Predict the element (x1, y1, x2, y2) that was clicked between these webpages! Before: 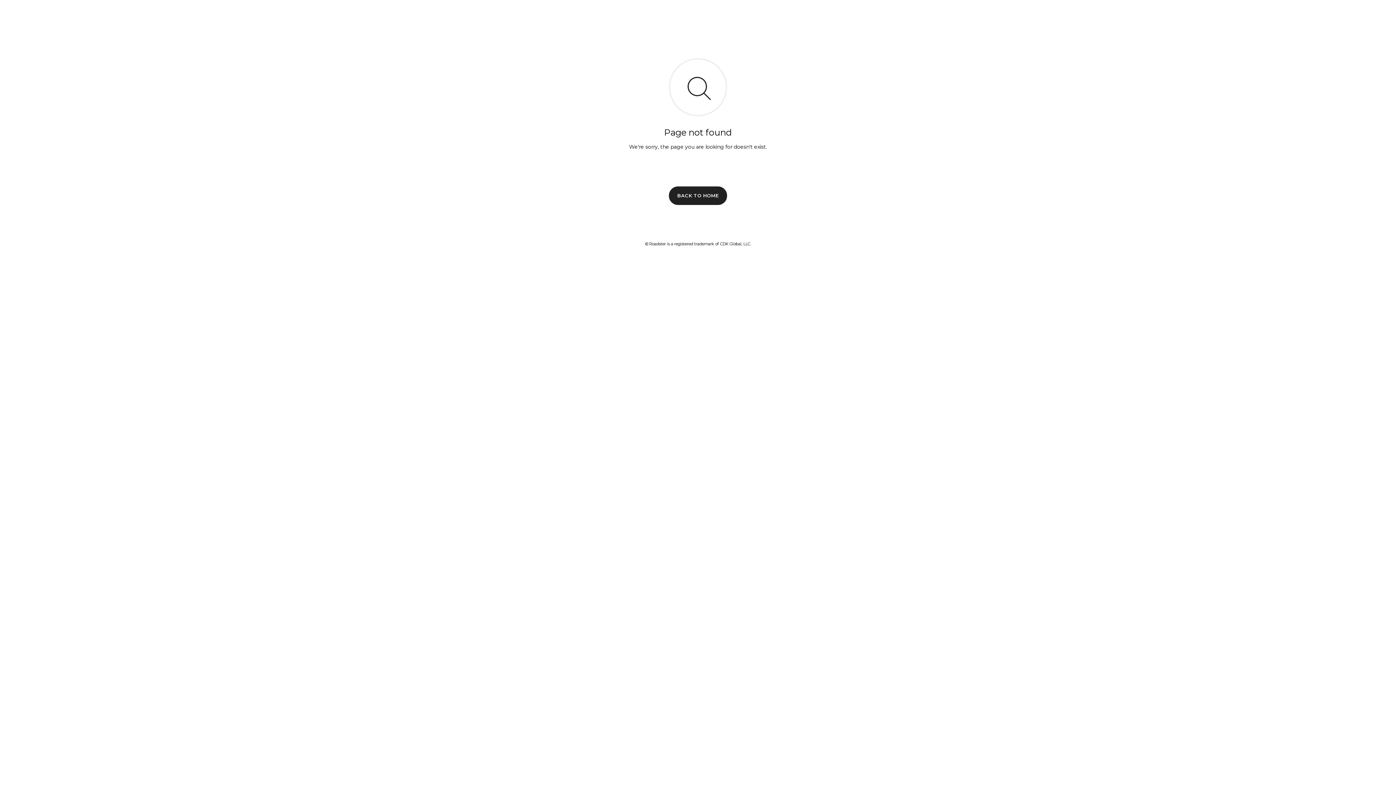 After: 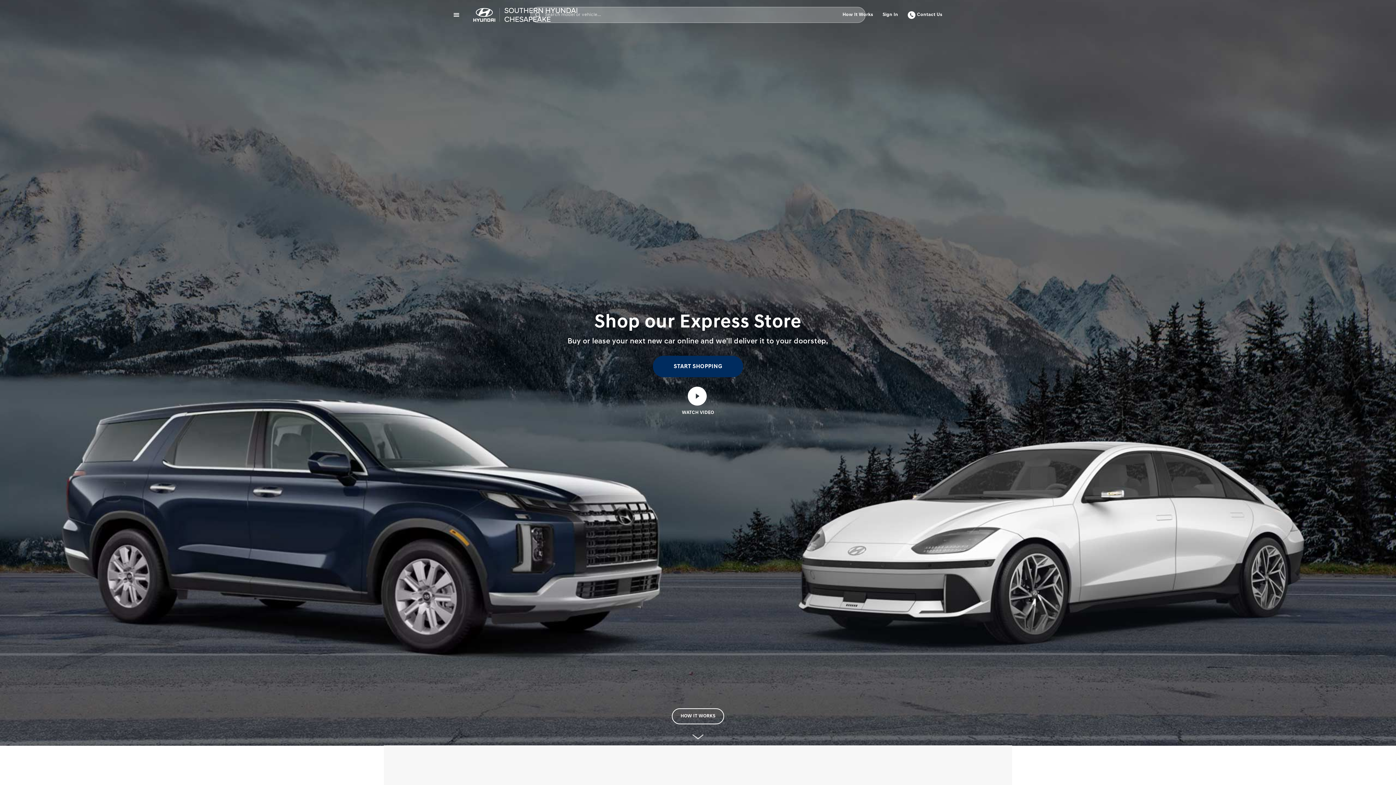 Action: bbox: (669, 186, 727, 204) label: BACK TO HOME